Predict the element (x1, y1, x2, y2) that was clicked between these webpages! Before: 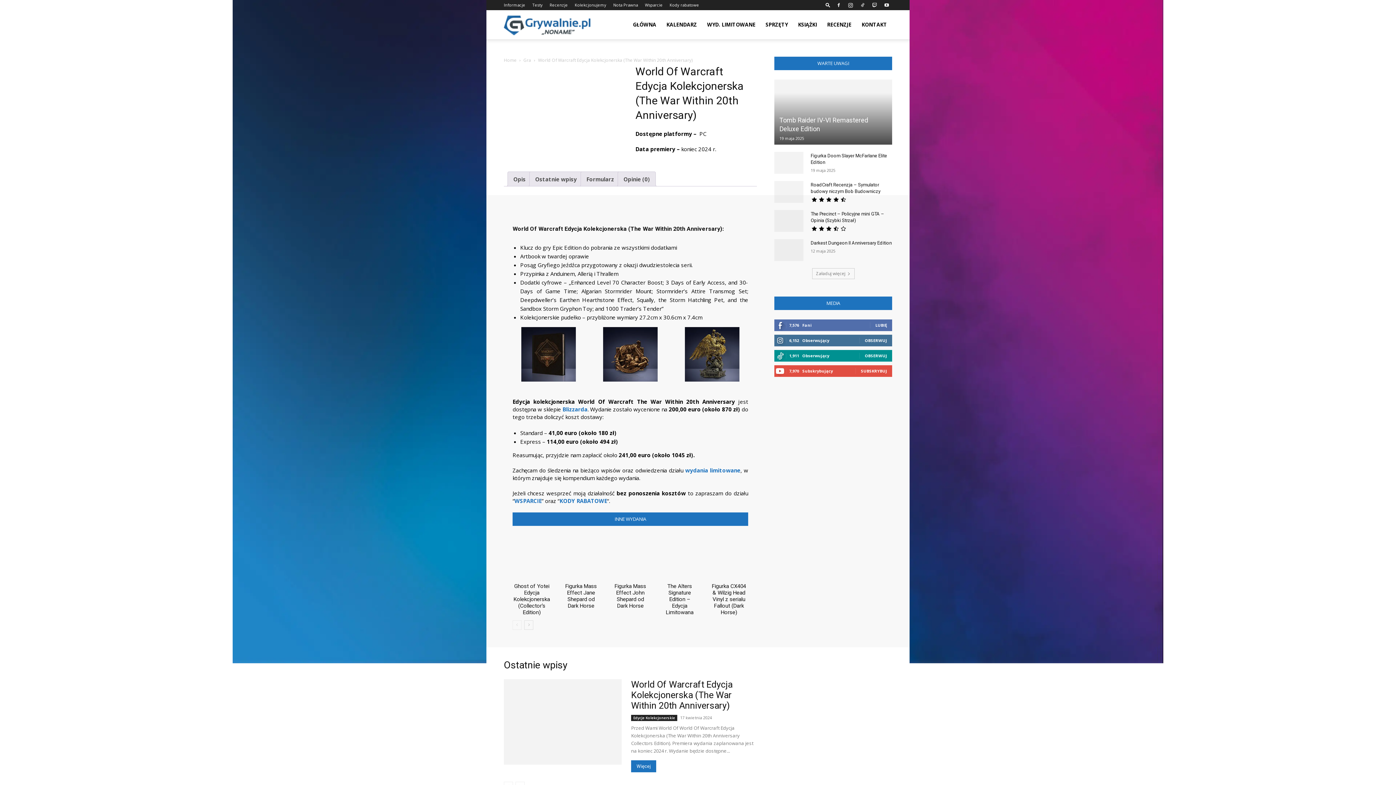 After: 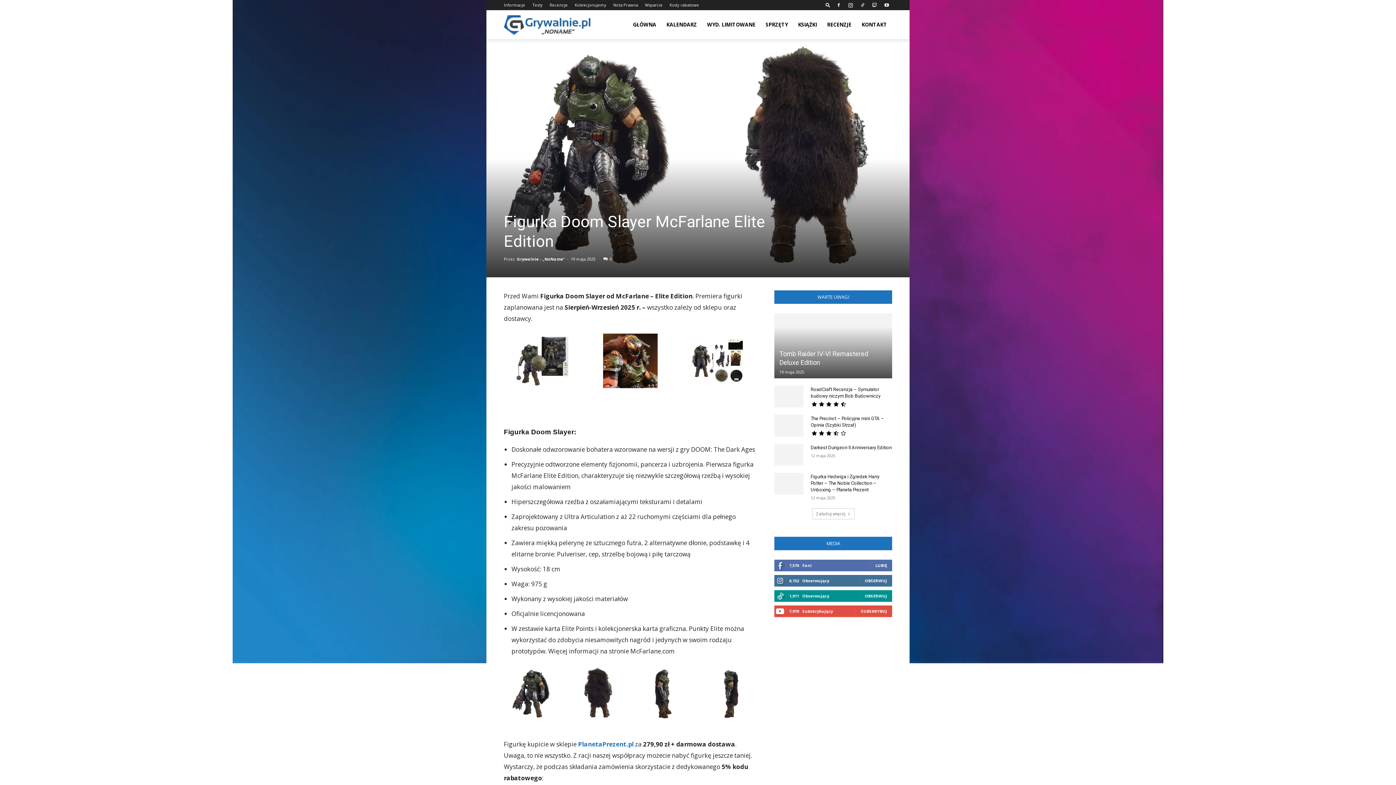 Action: bbox: (774, 152, 803, 173)